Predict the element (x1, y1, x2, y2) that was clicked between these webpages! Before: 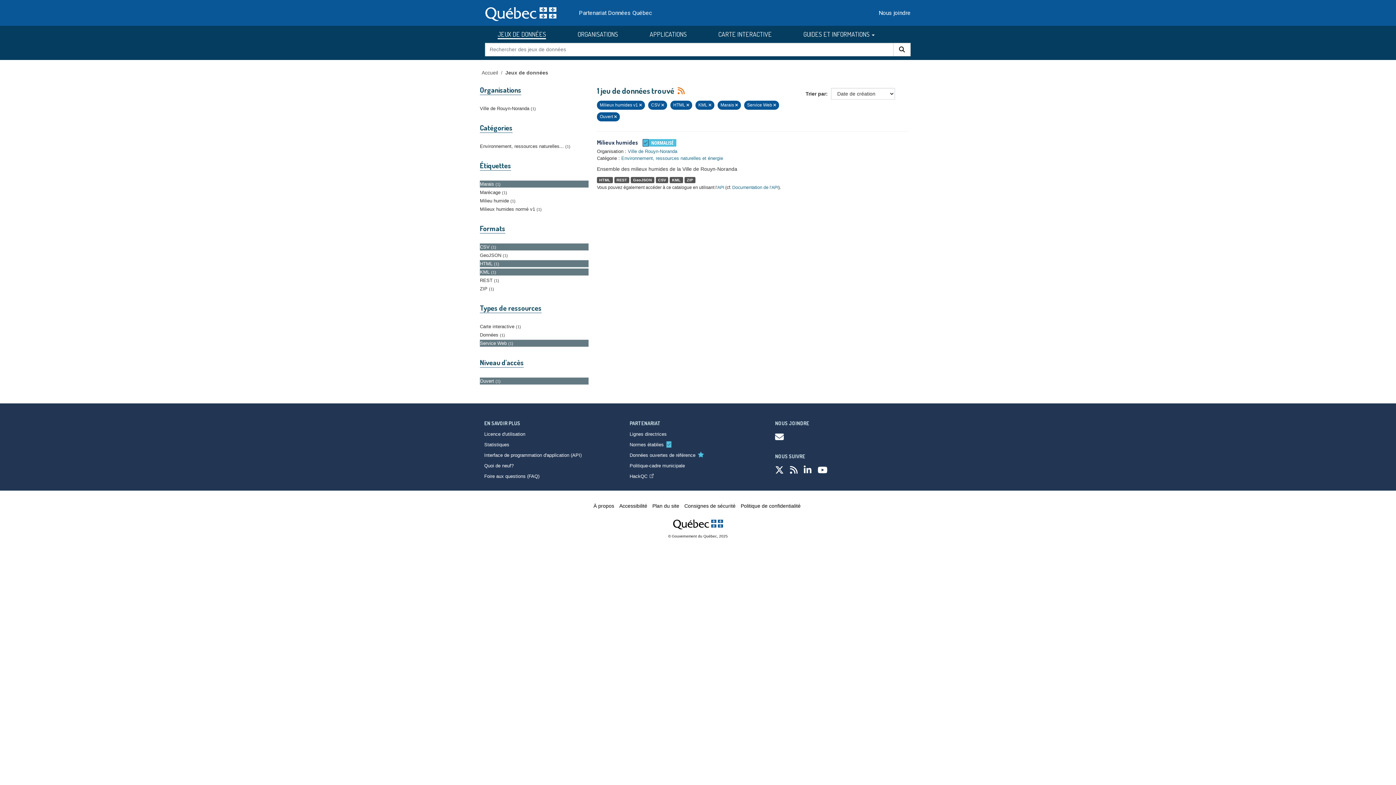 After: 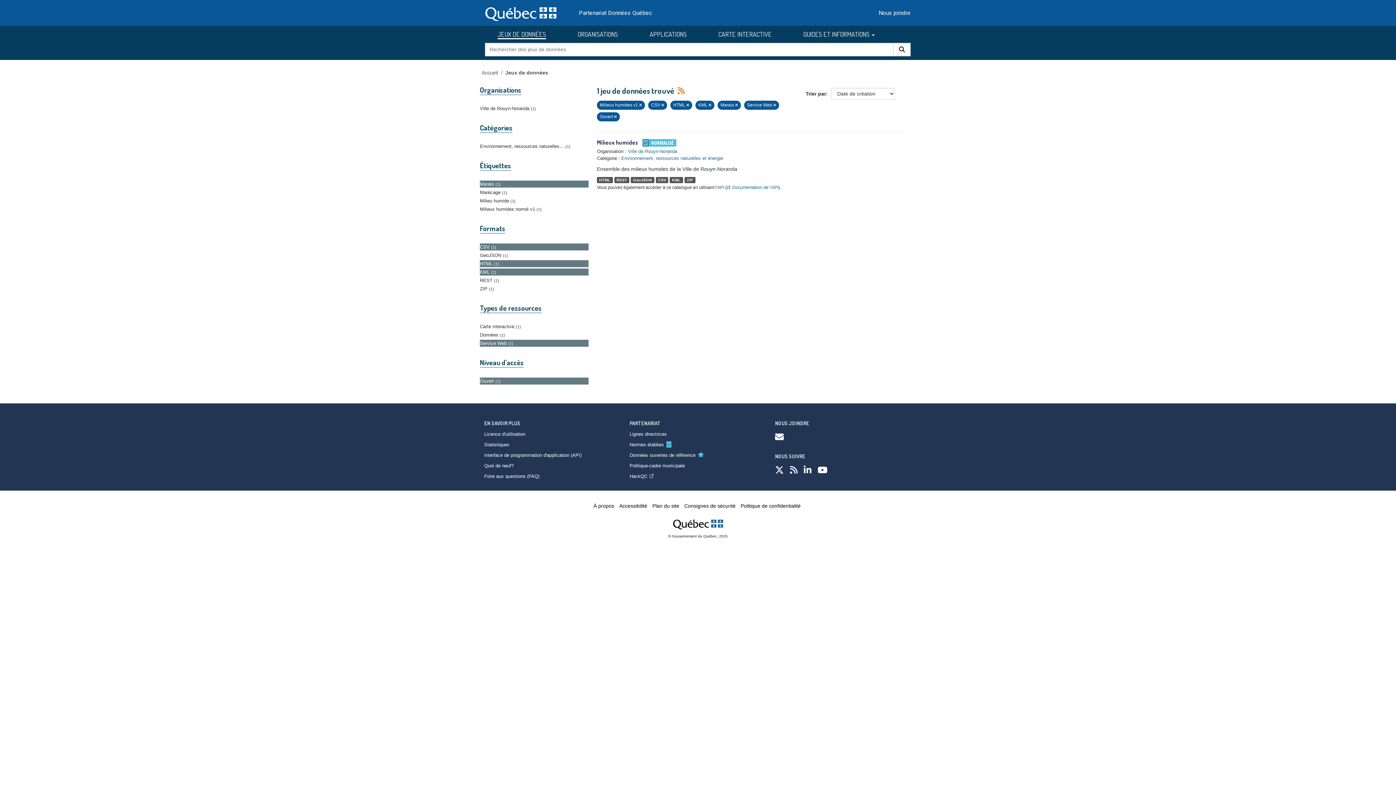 Action: bbox: (642, 140, 676, 145)